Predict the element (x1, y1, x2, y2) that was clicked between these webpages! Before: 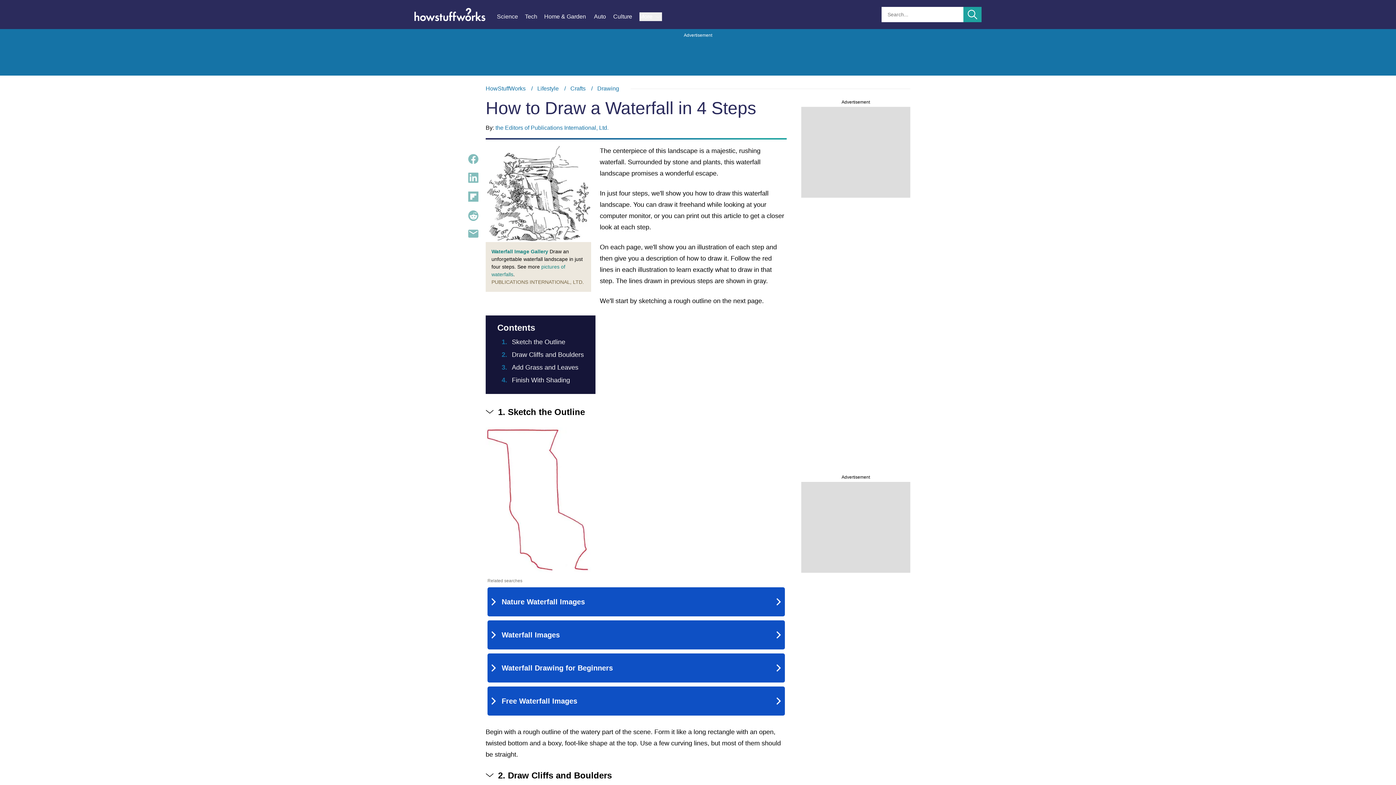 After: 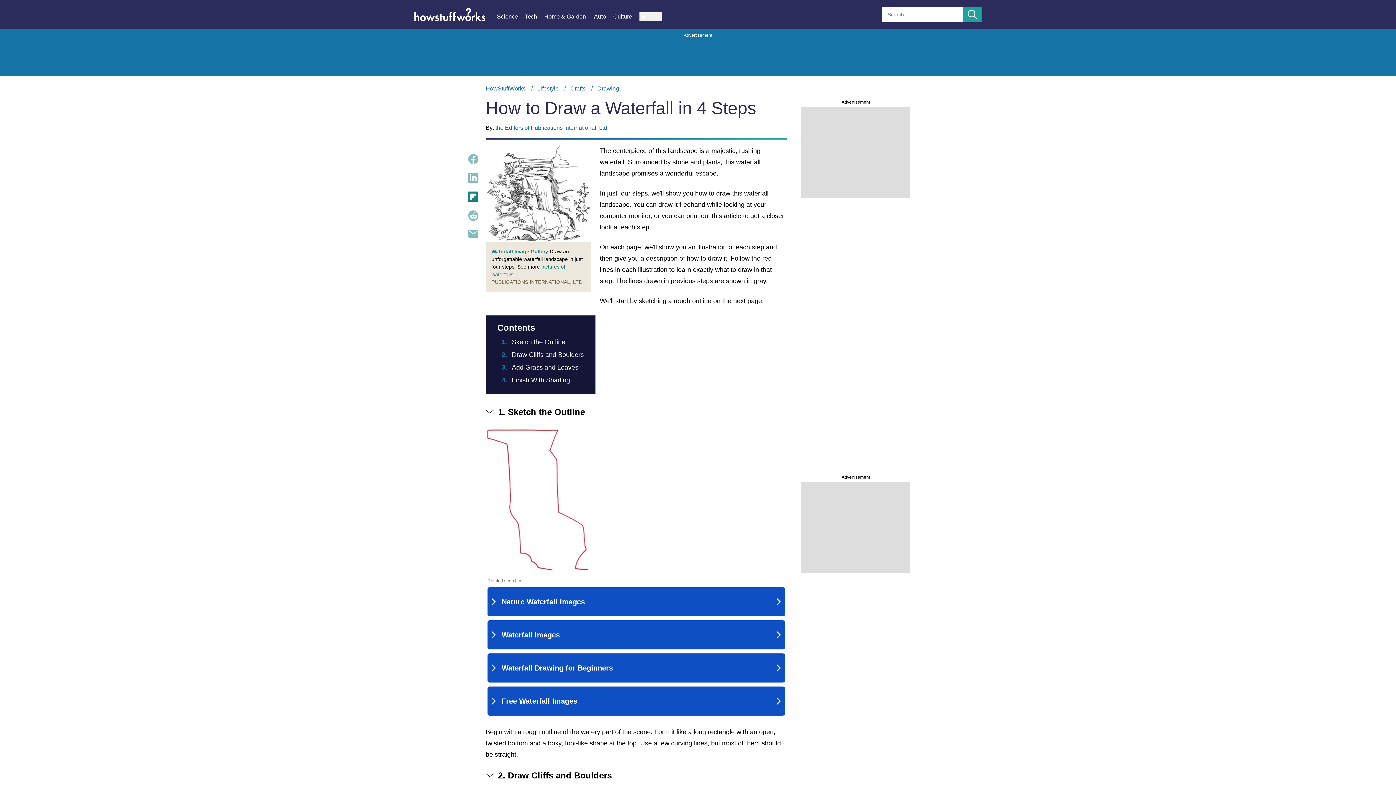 Action: bbox: (468, 191, 478, 201)